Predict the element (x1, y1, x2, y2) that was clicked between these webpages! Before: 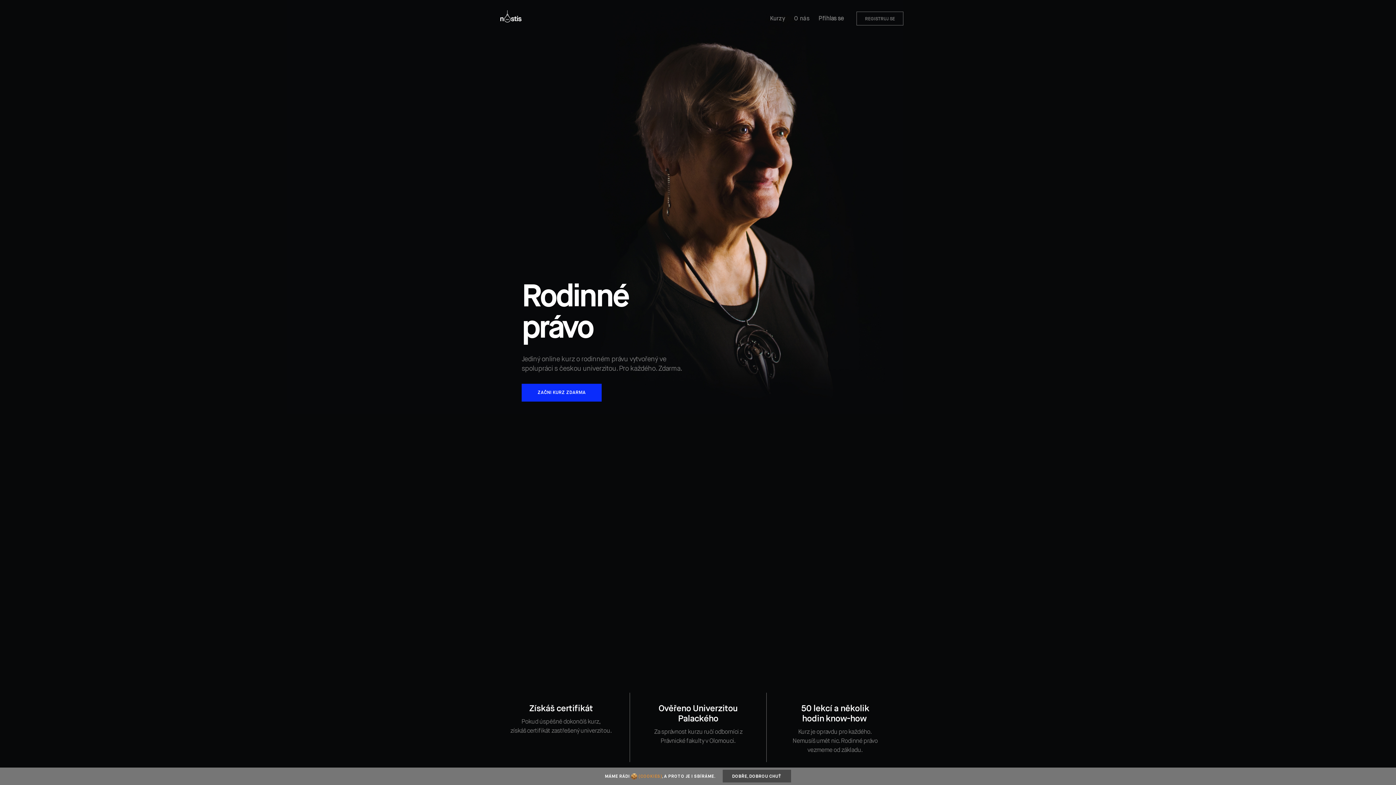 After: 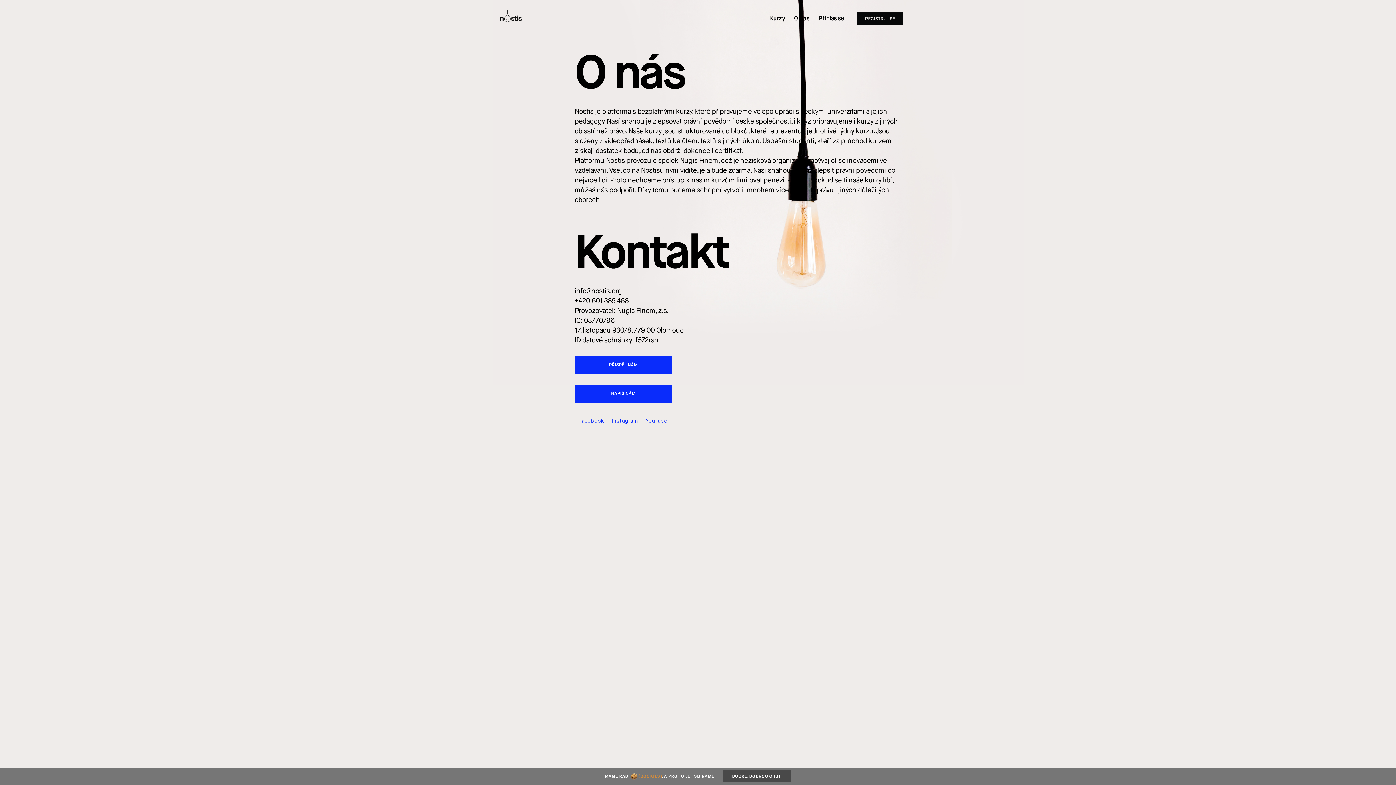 Action: label: O nás bbox: (793, 11, 813, 22)